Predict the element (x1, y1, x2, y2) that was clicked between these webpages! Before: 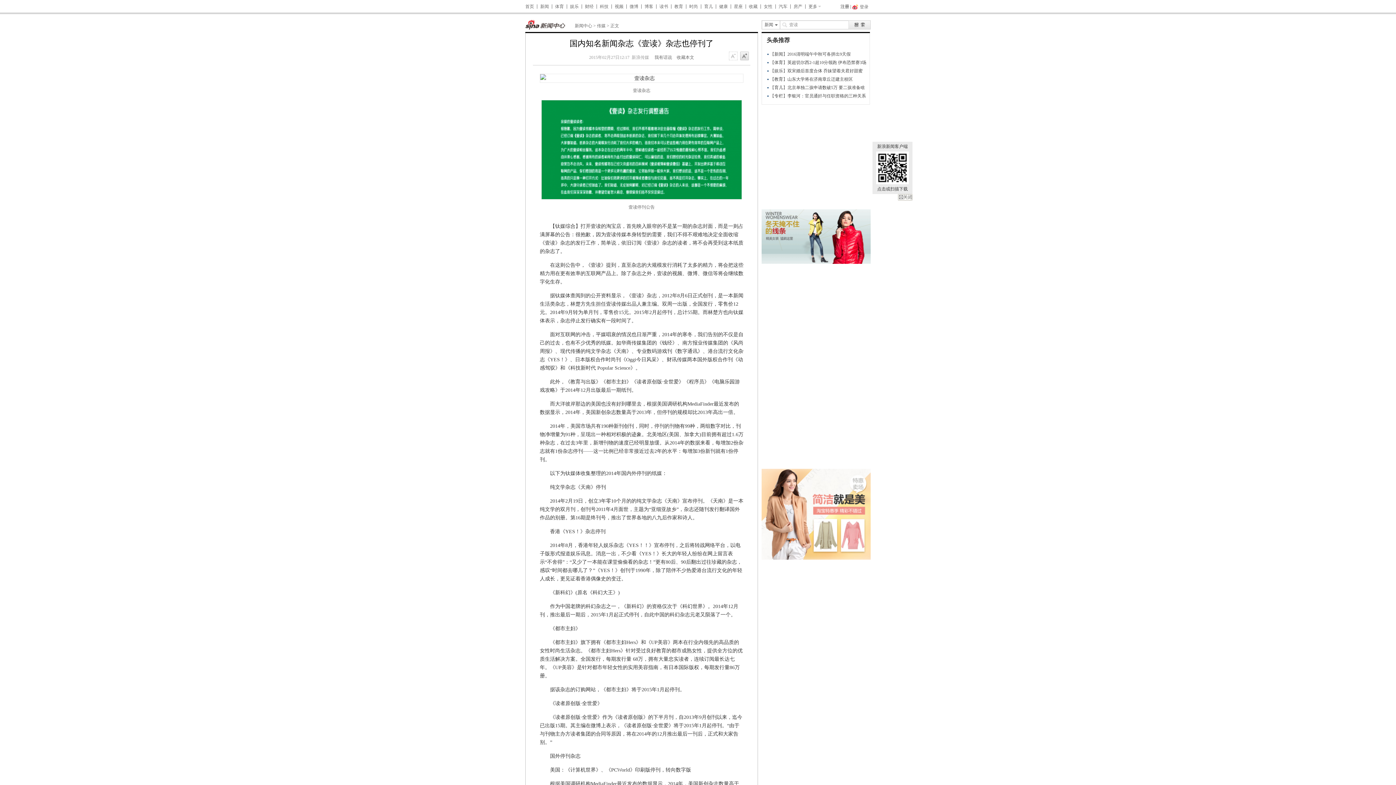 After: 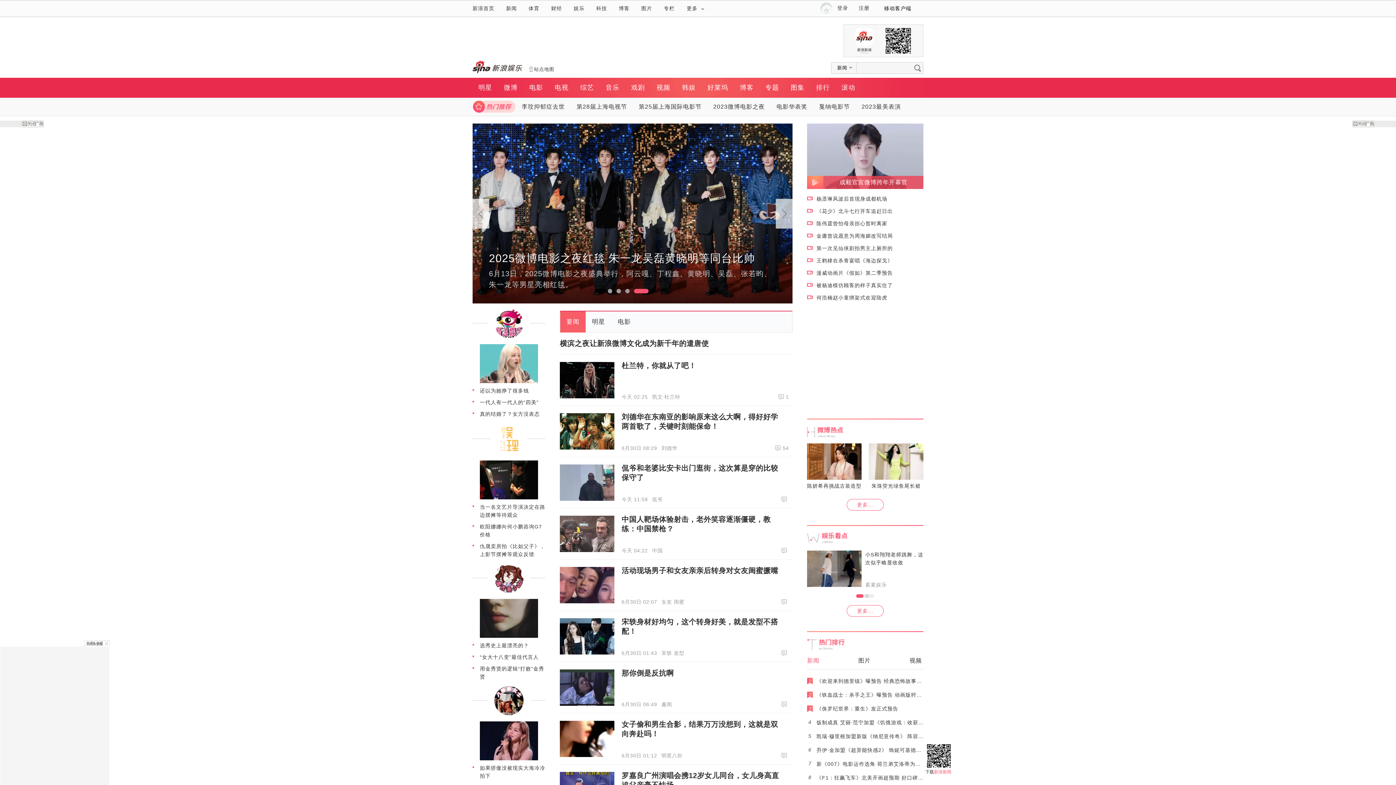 Action: label: 娱乐 bbox: (570, 4, 578, 9)